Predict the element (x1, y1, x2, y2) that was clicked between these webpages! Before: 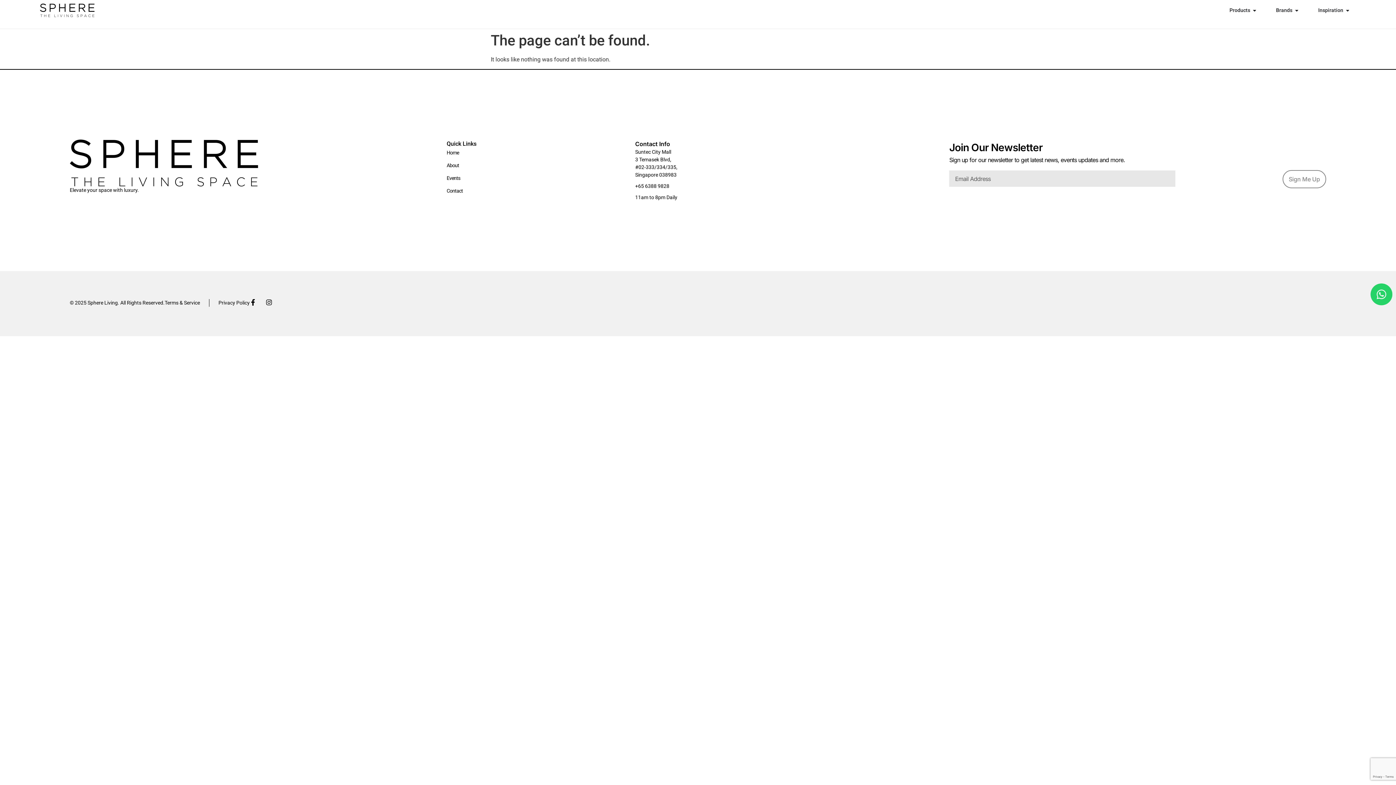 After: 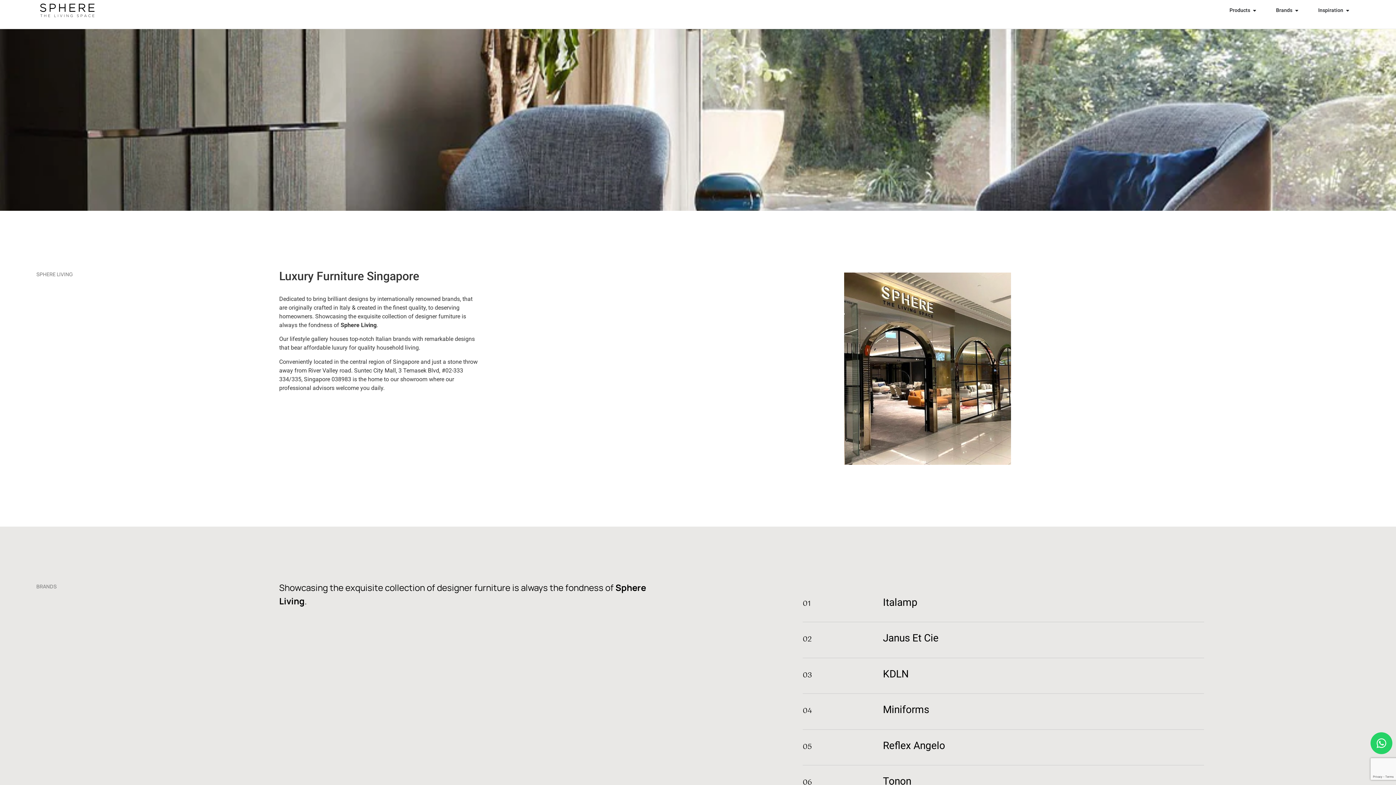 Action: bbox: (446, 161, 635, 170) label: About